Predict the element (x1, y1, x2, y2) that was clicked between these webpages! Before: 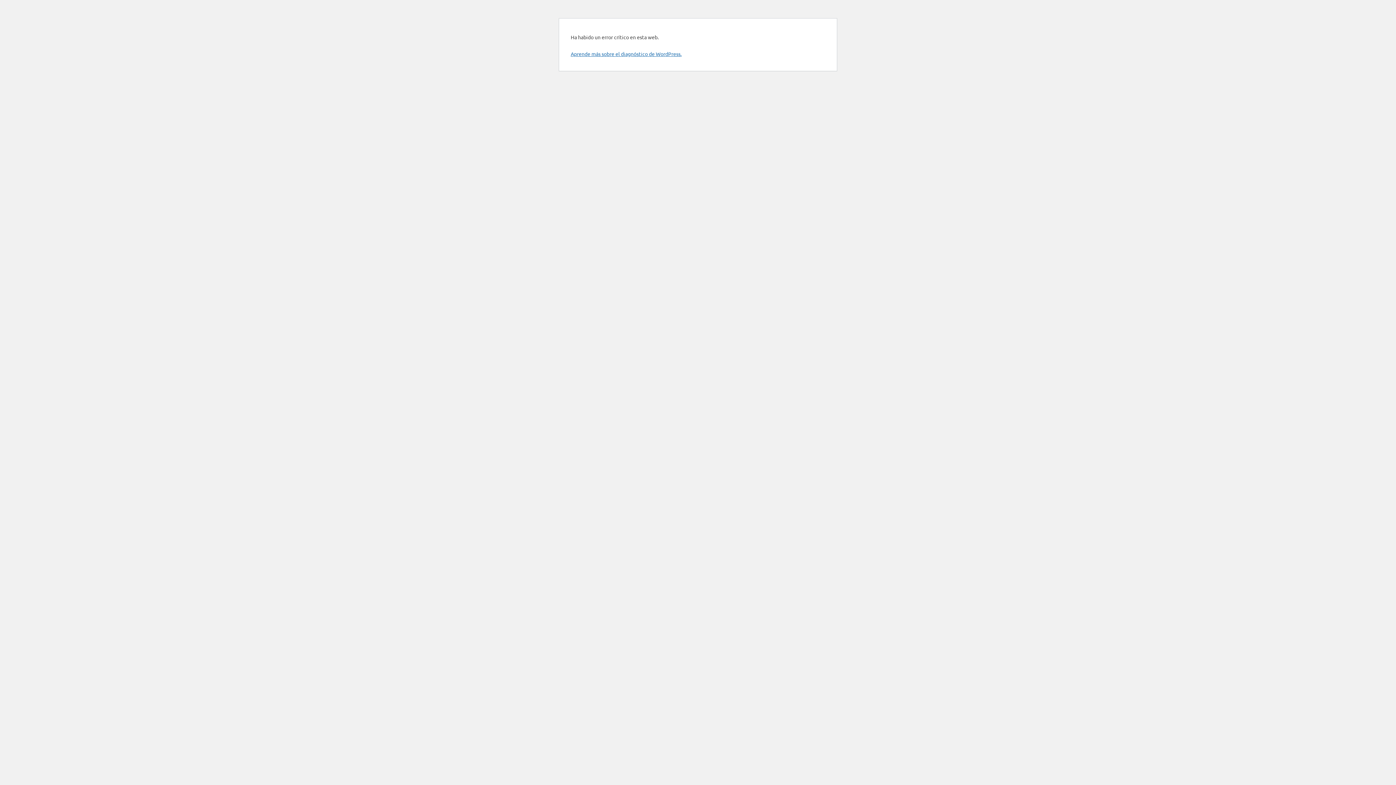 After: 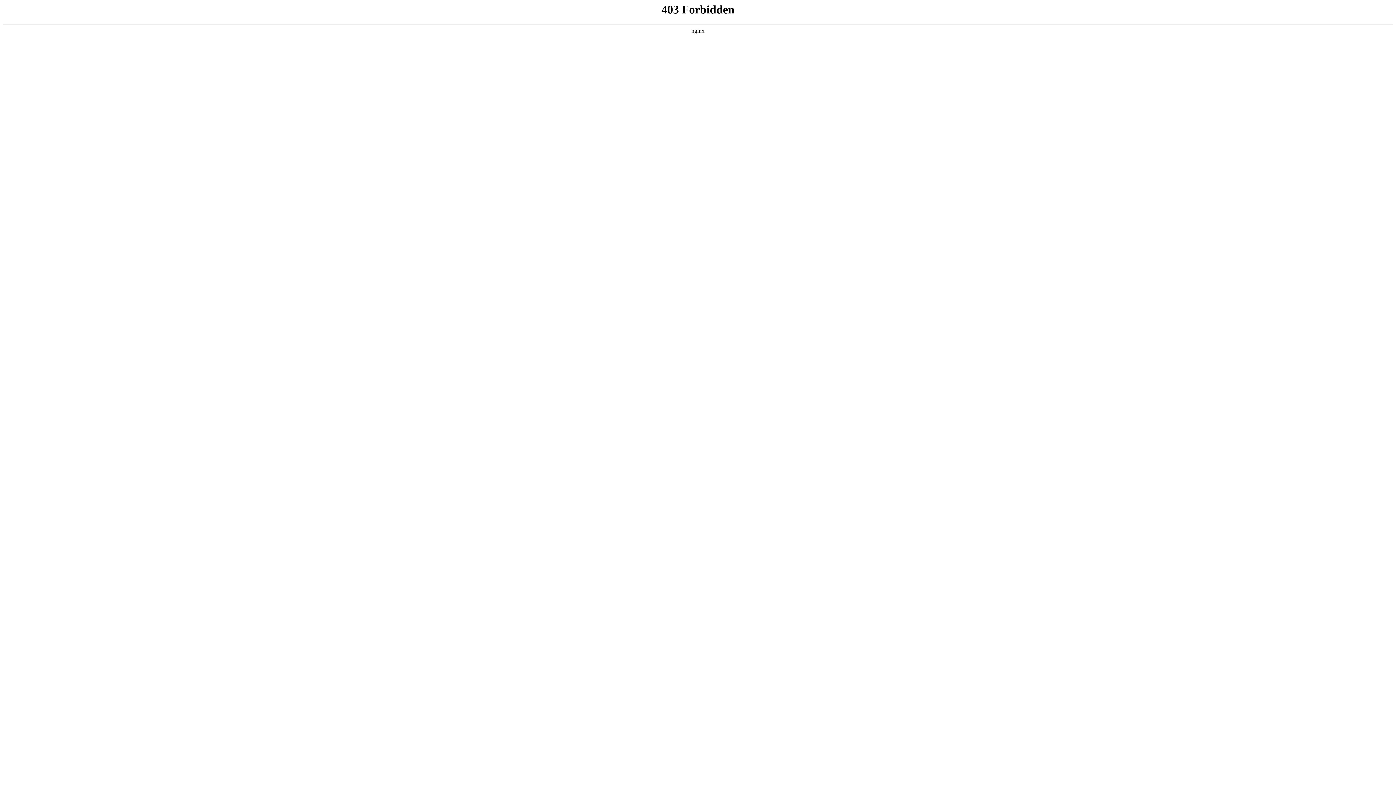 Action: label: Aprende más sobre el diagnóstico de WordPress. bbox: (570, 50, 681, 57)